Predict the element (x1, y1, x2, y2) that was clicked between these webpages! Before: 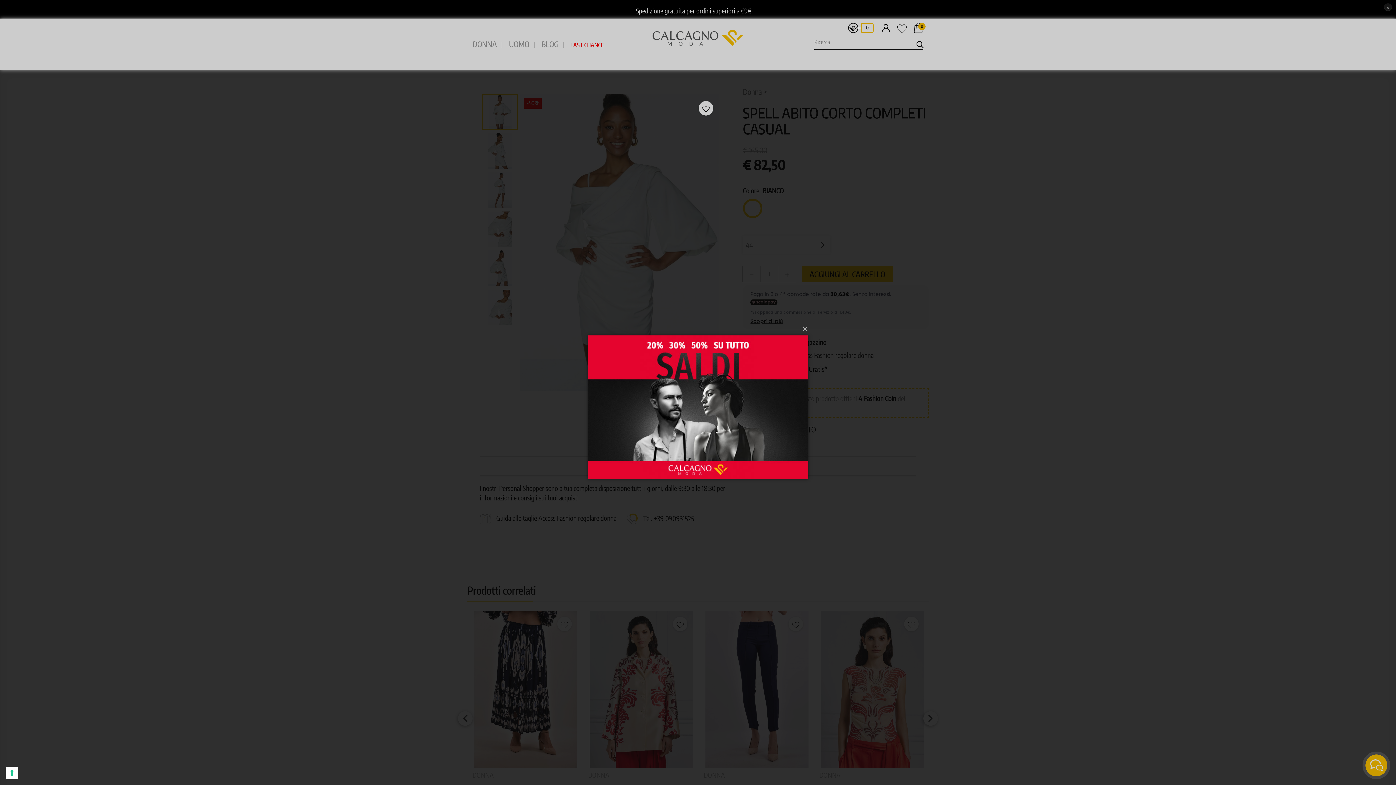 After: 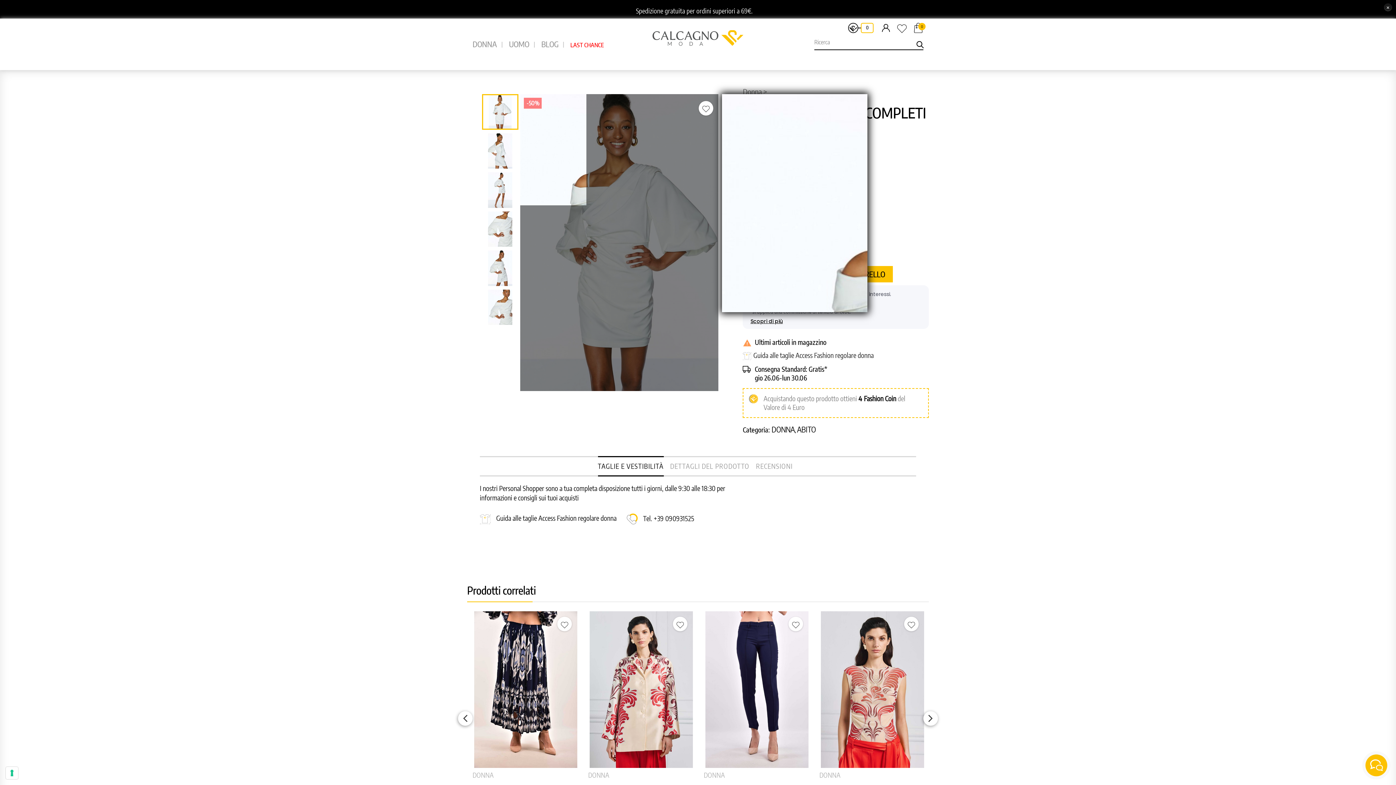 Action: bbox: (590, 320, 810, 336) label: ×